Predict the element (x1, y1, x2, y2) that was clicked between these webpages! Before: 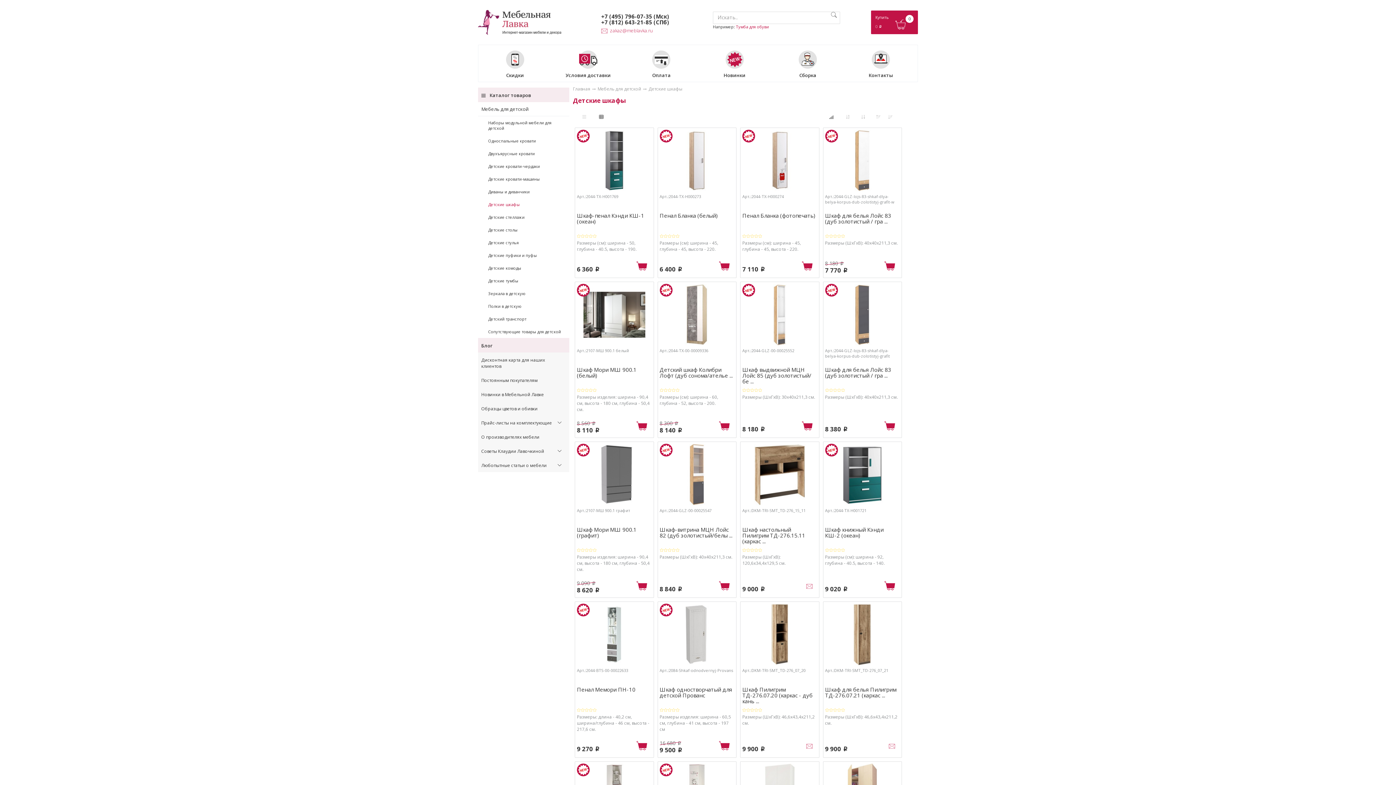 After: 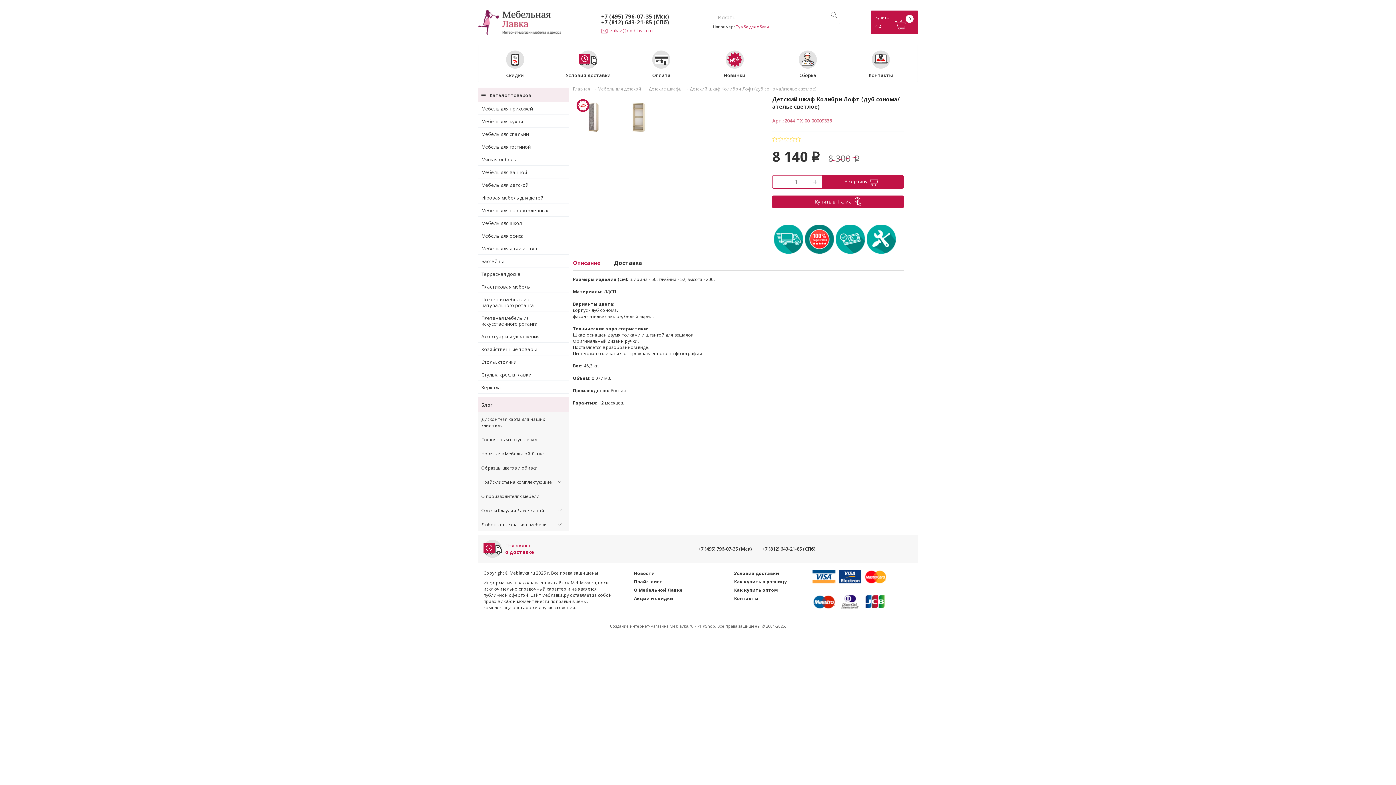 Action: label: Детский шкаф Колибри Лофт (дуб сонома/ателье ... bbox: (659, 366, 734, 377)